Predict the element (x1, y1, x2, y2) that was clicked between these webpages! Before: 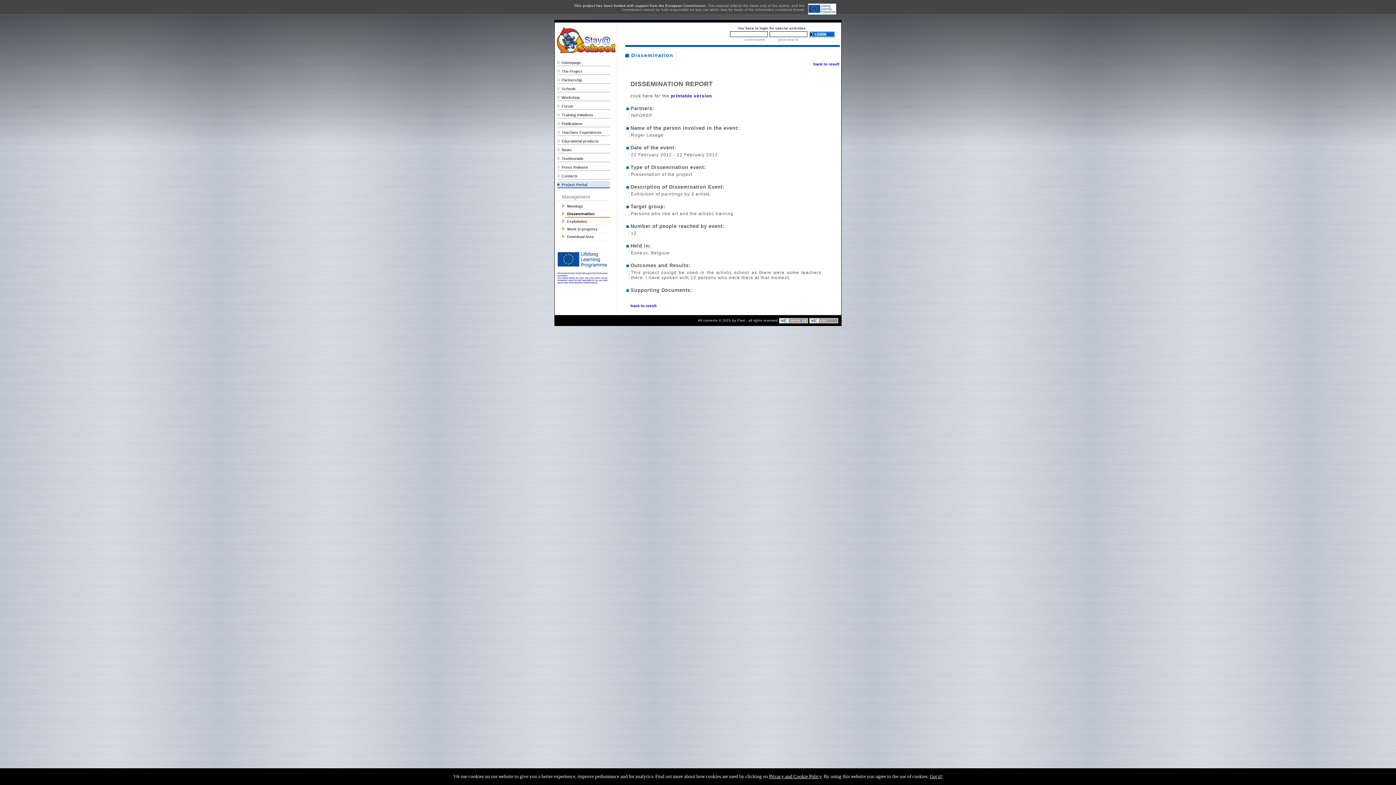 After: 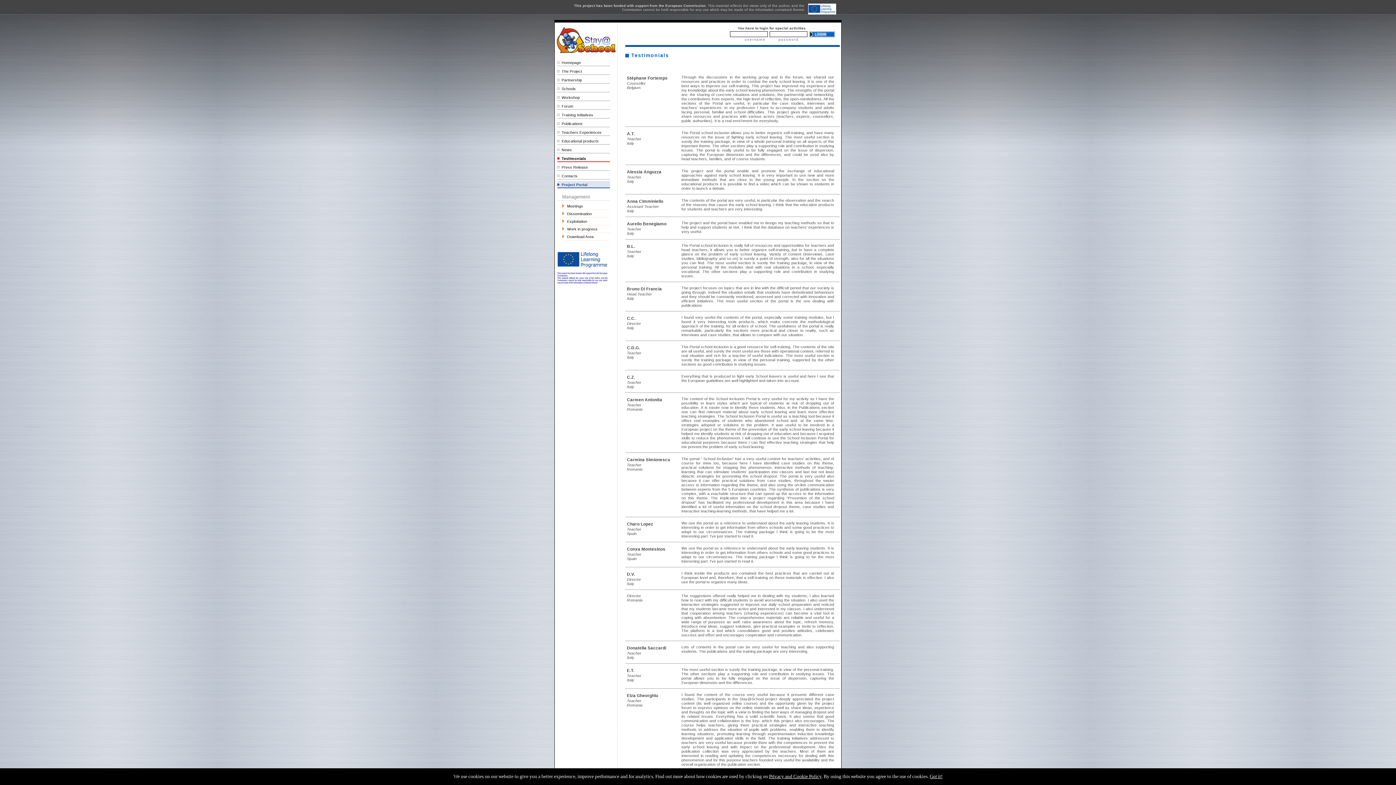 Action: bbox: (557, 156, 583, 160) label: Testimonials